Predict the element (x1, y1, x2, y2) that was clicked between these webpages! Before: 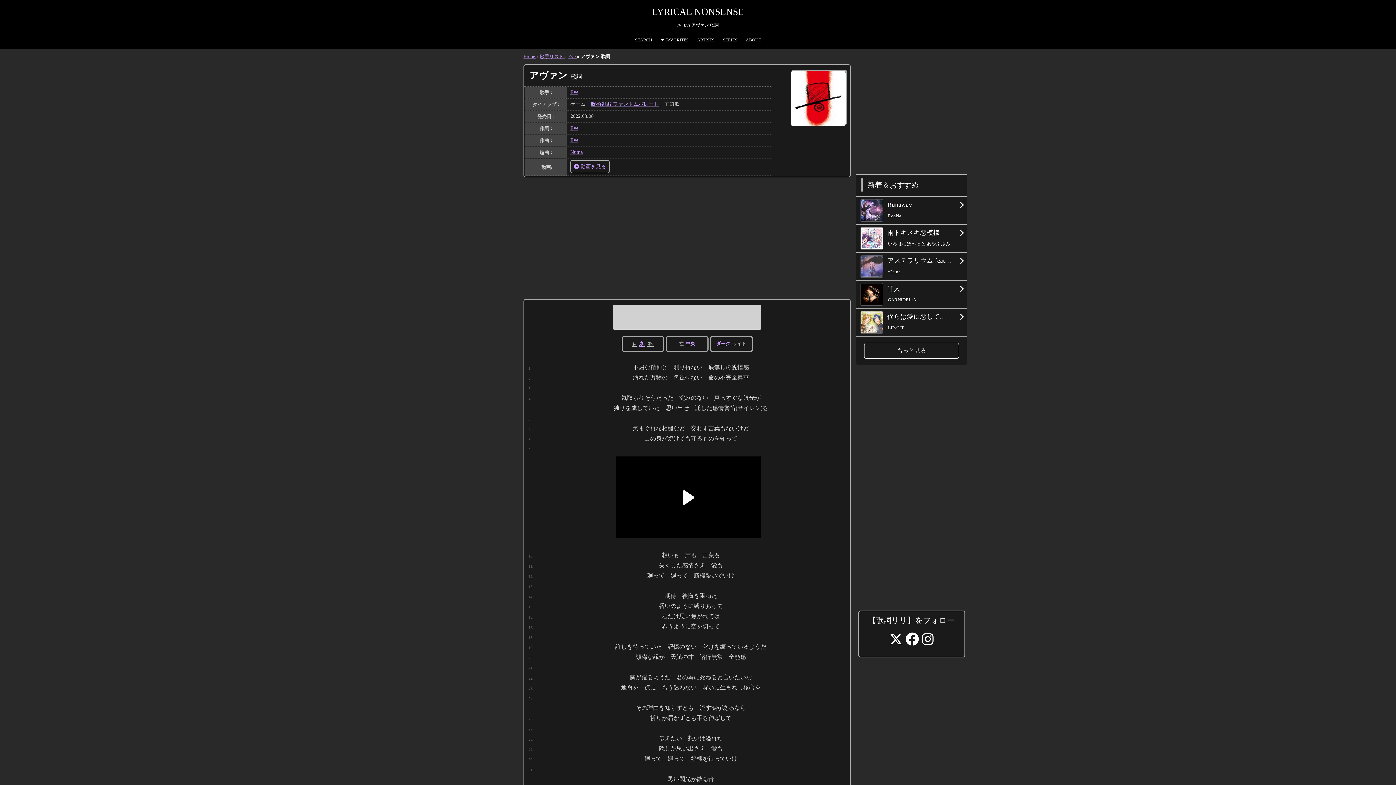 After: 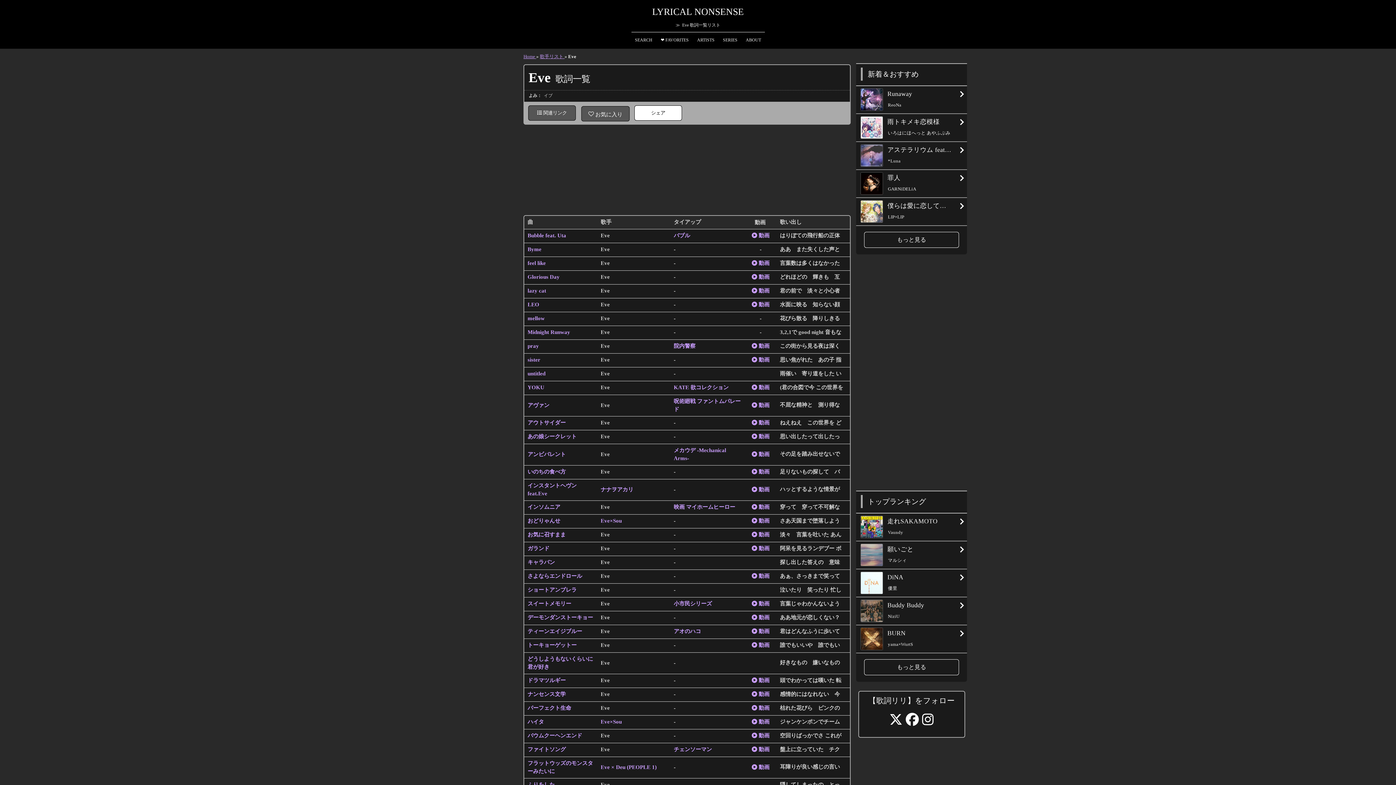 Action: bbox: (568, 53, 577, 59) label: Eve 